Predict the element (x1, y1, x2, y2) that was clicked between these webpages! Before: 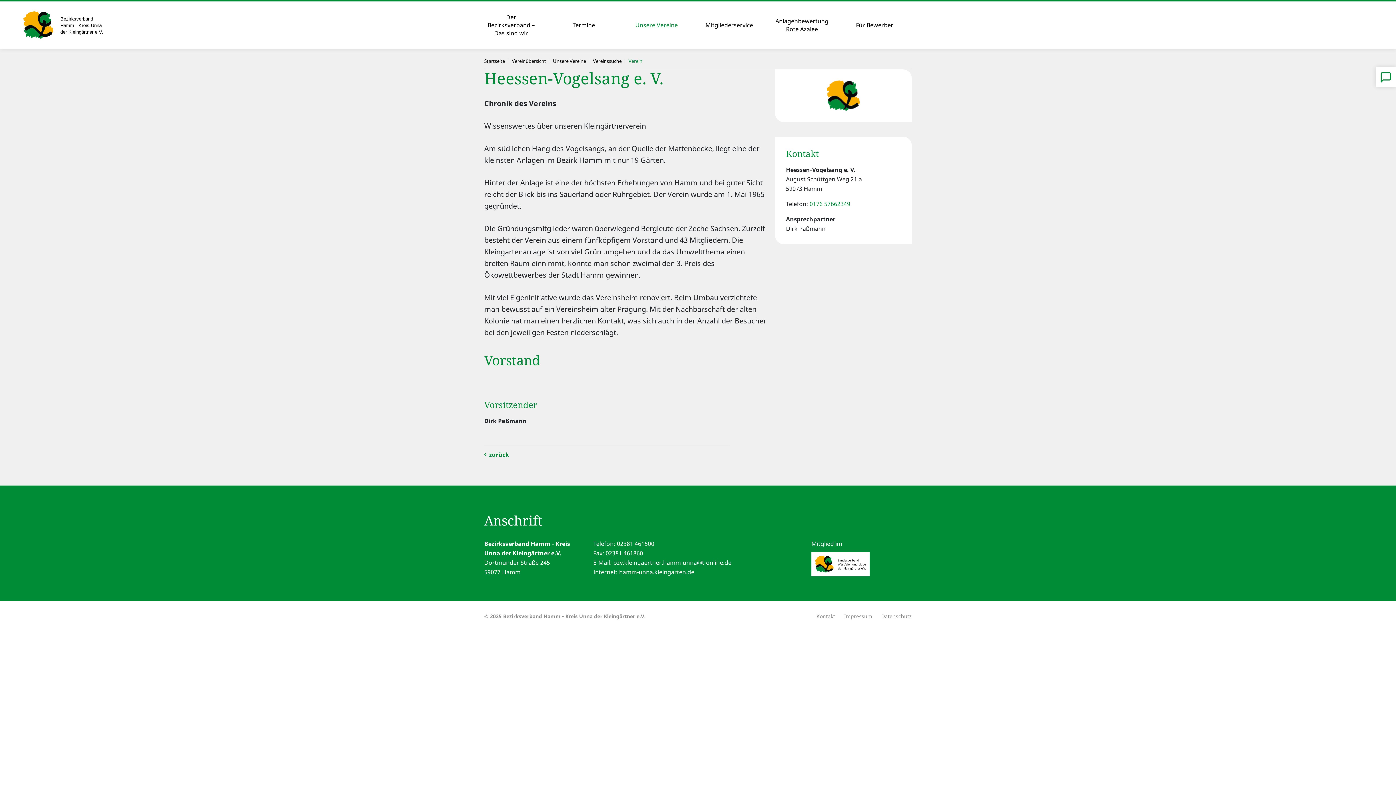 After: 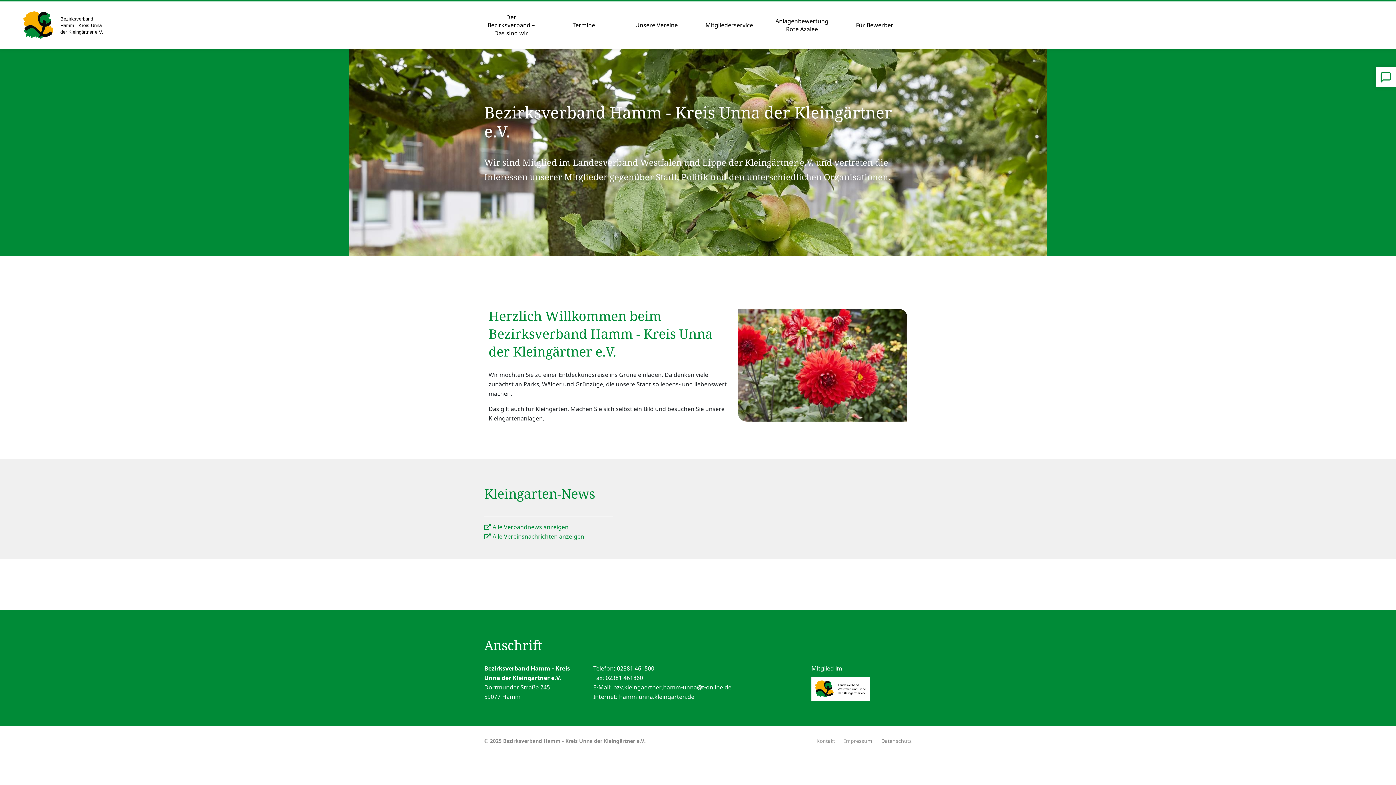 Action: bbox: (23, 9, 110, 40)